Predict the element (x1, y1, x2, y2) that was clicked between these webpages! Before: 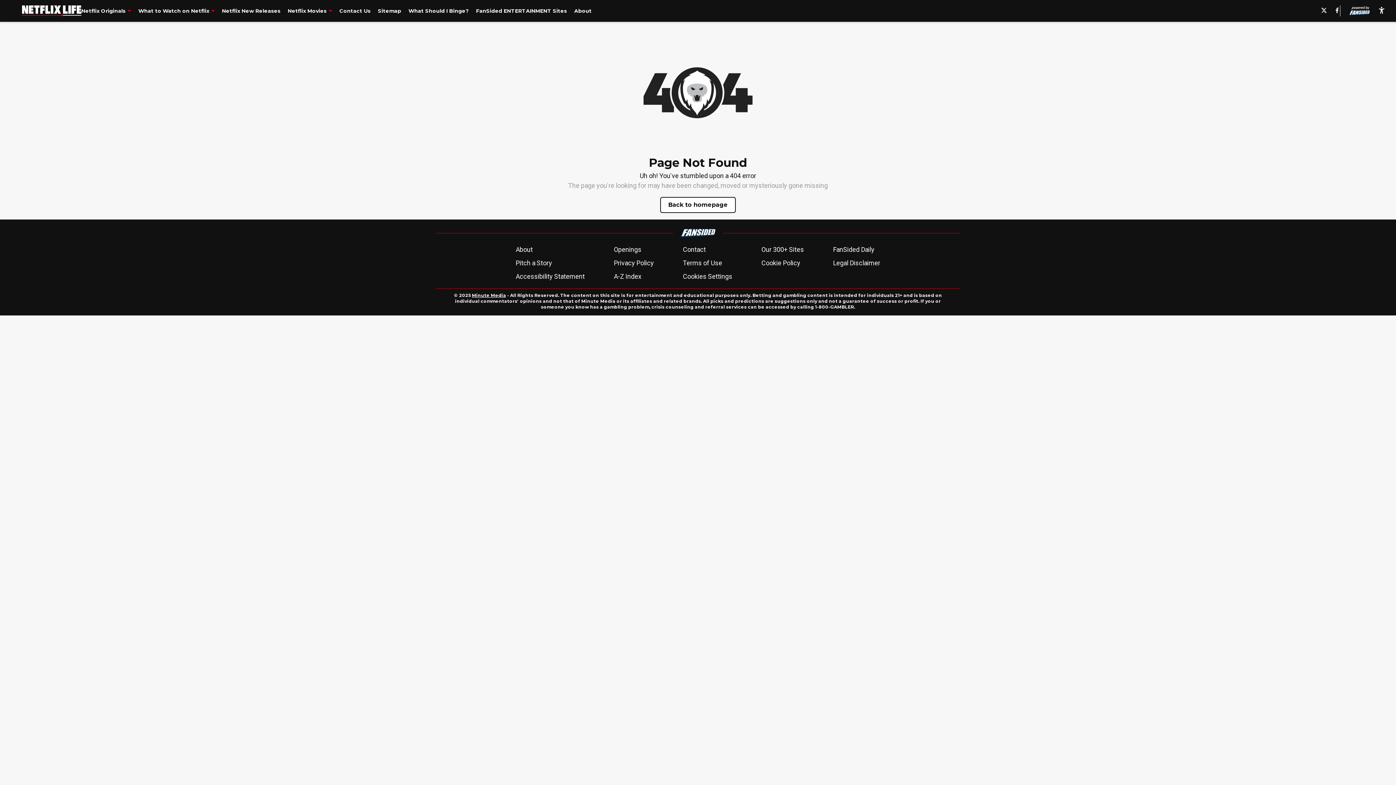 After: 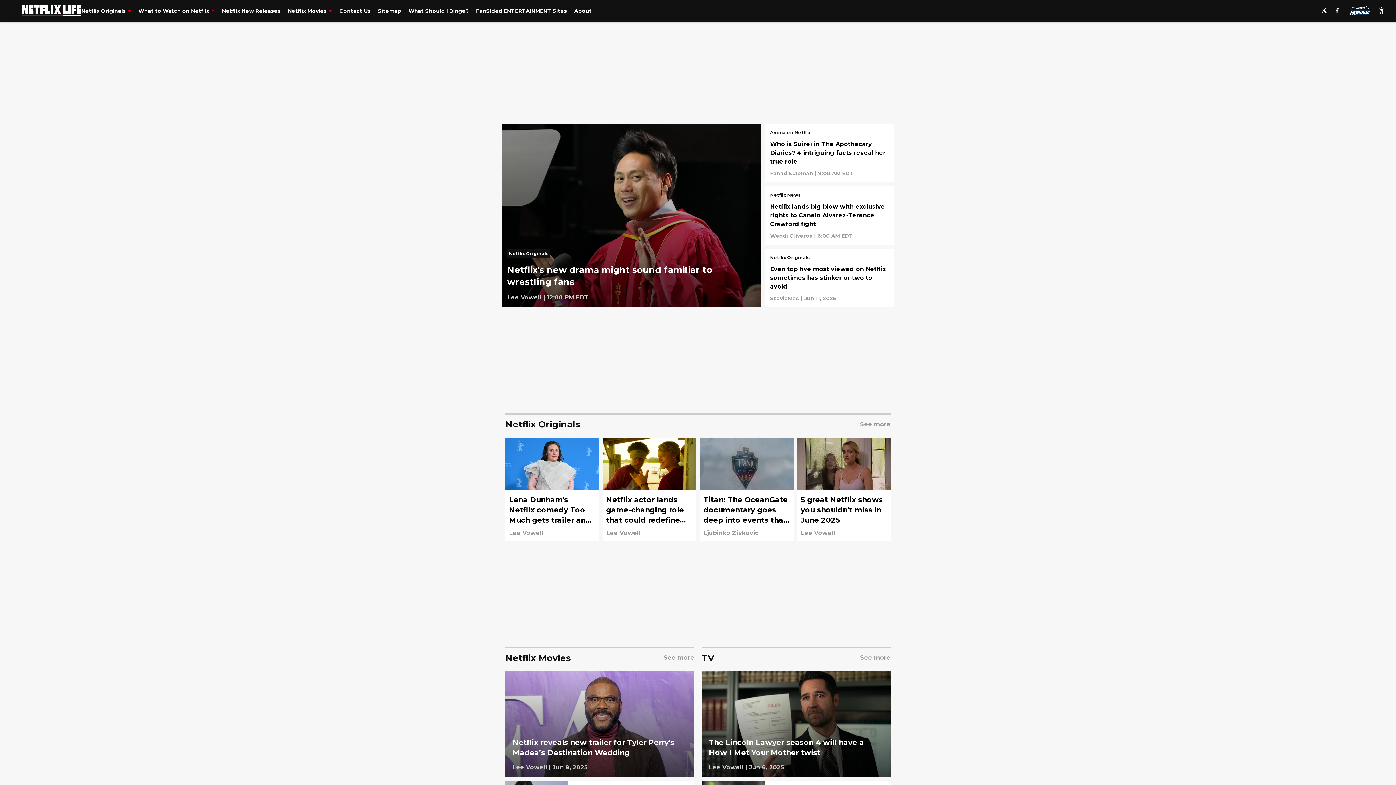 Action: label: Back to homepage bbox: (661, 197, 735, 212)